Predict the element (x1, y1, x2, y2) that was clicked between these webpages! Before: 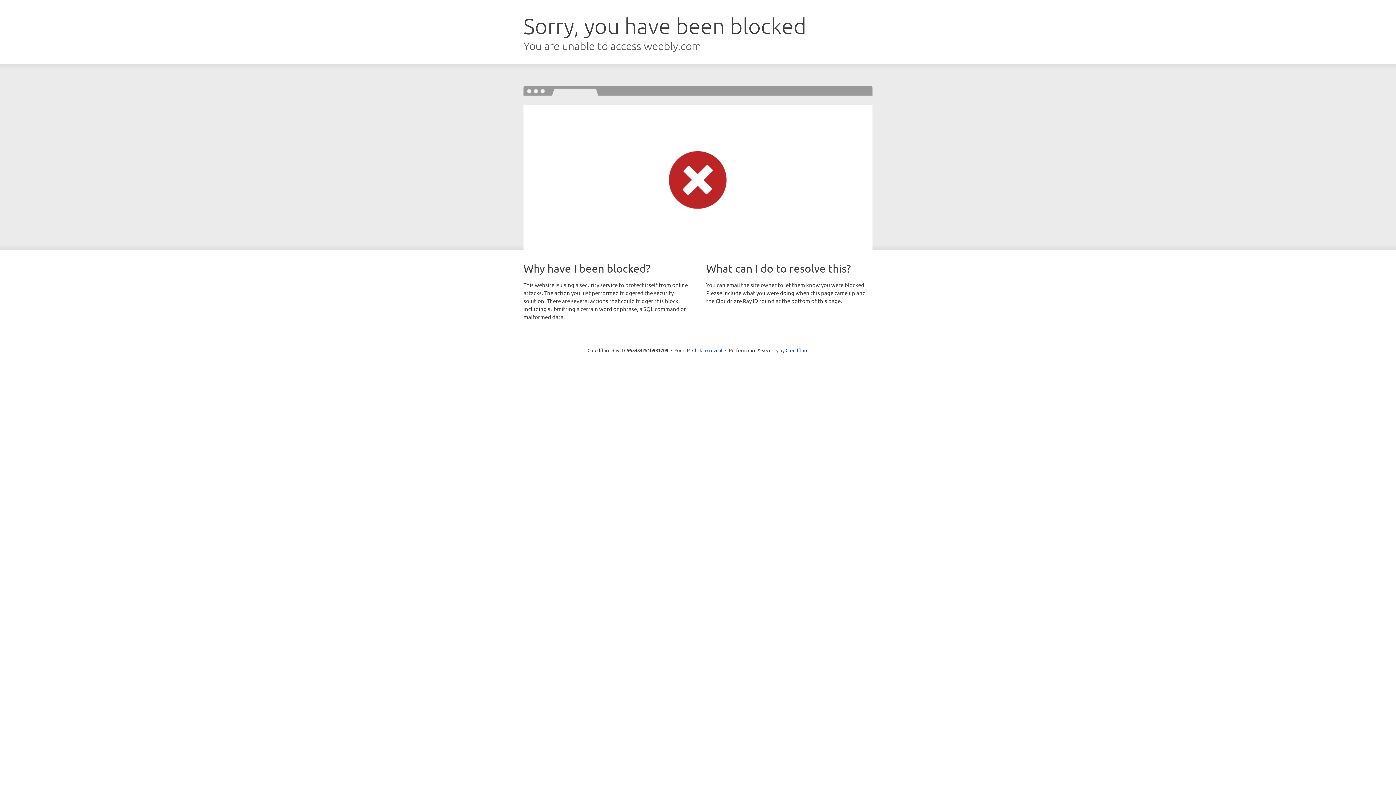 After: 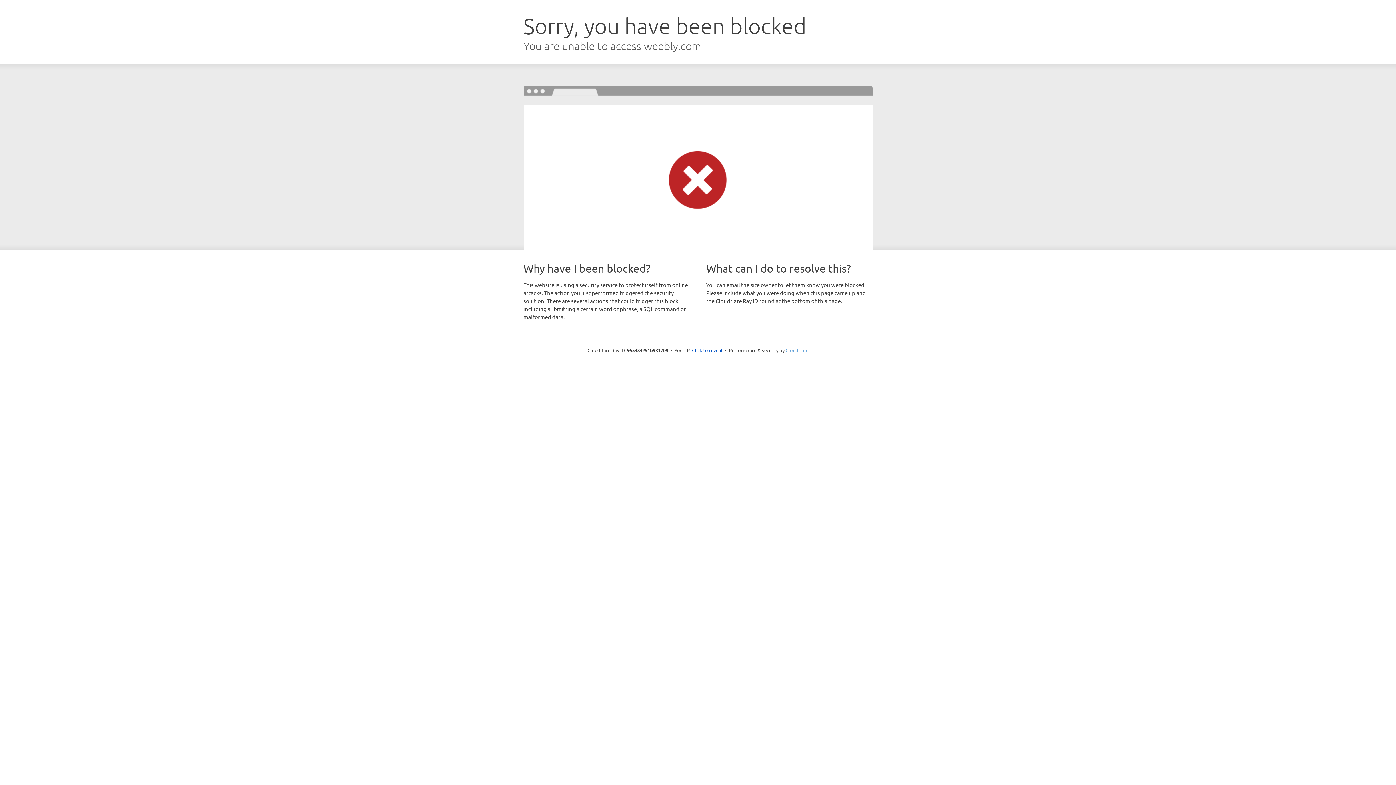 Action: label: Cloudflare bbox: (785, 347, 808, 353)